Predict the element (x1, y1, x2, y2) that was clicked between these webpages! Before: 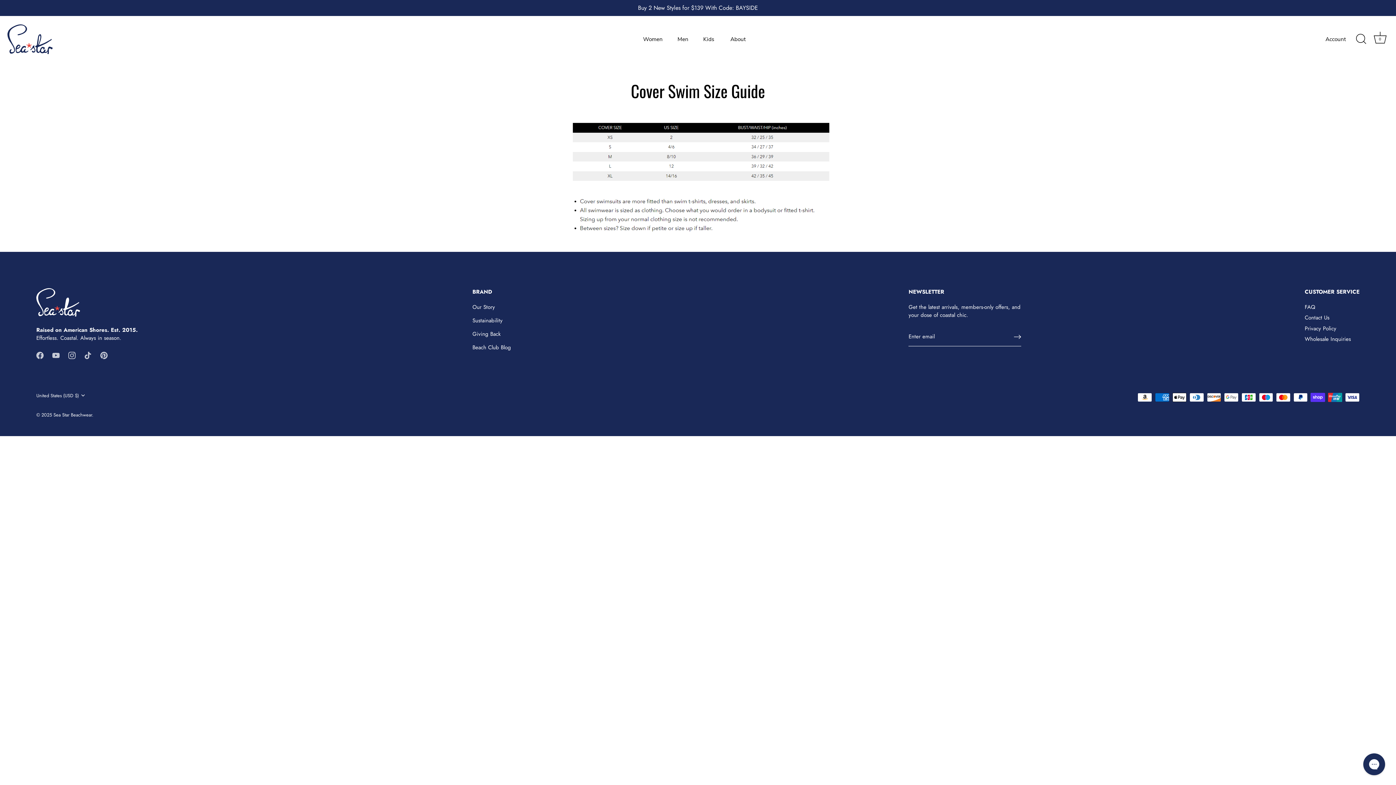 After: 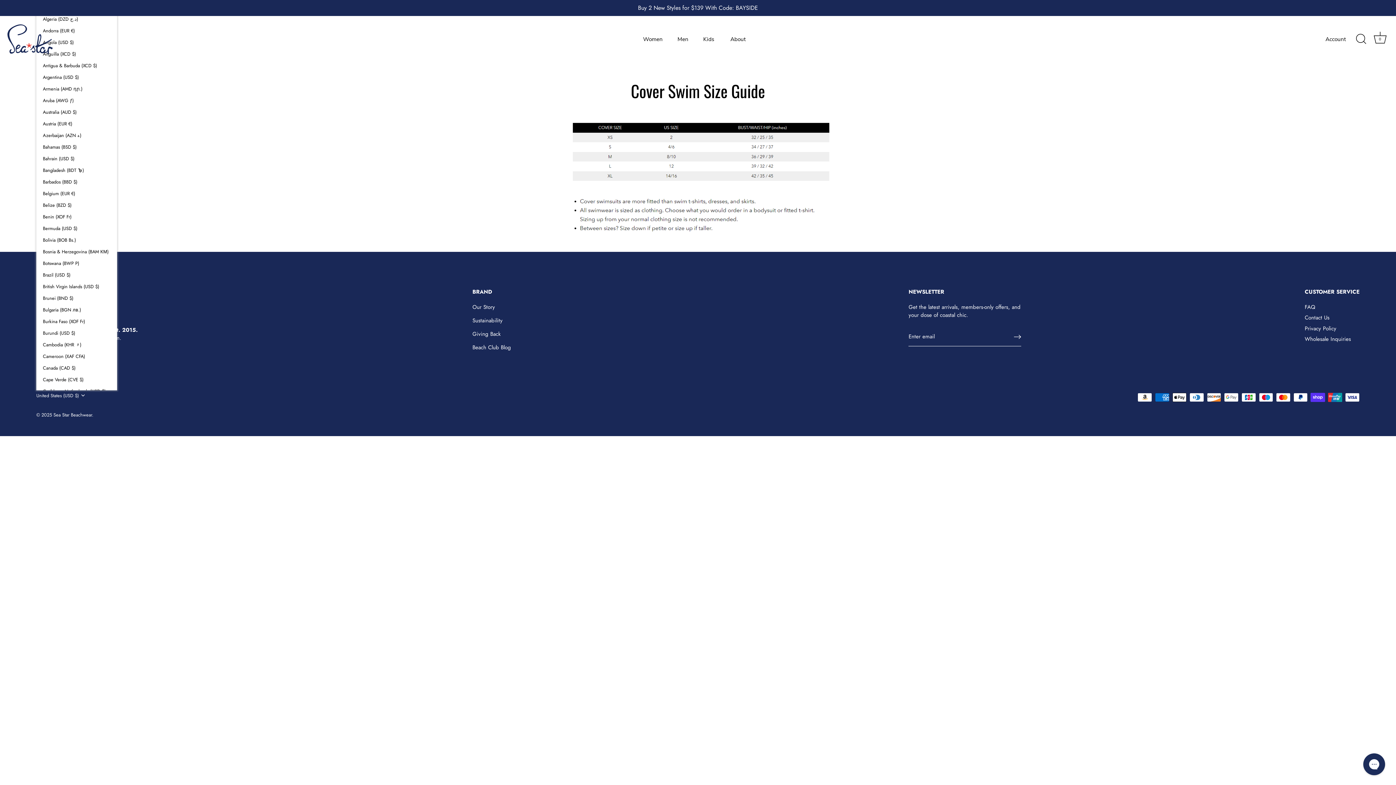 Action: bbox: (36, 392, 95, 398) label: United States (USD $)